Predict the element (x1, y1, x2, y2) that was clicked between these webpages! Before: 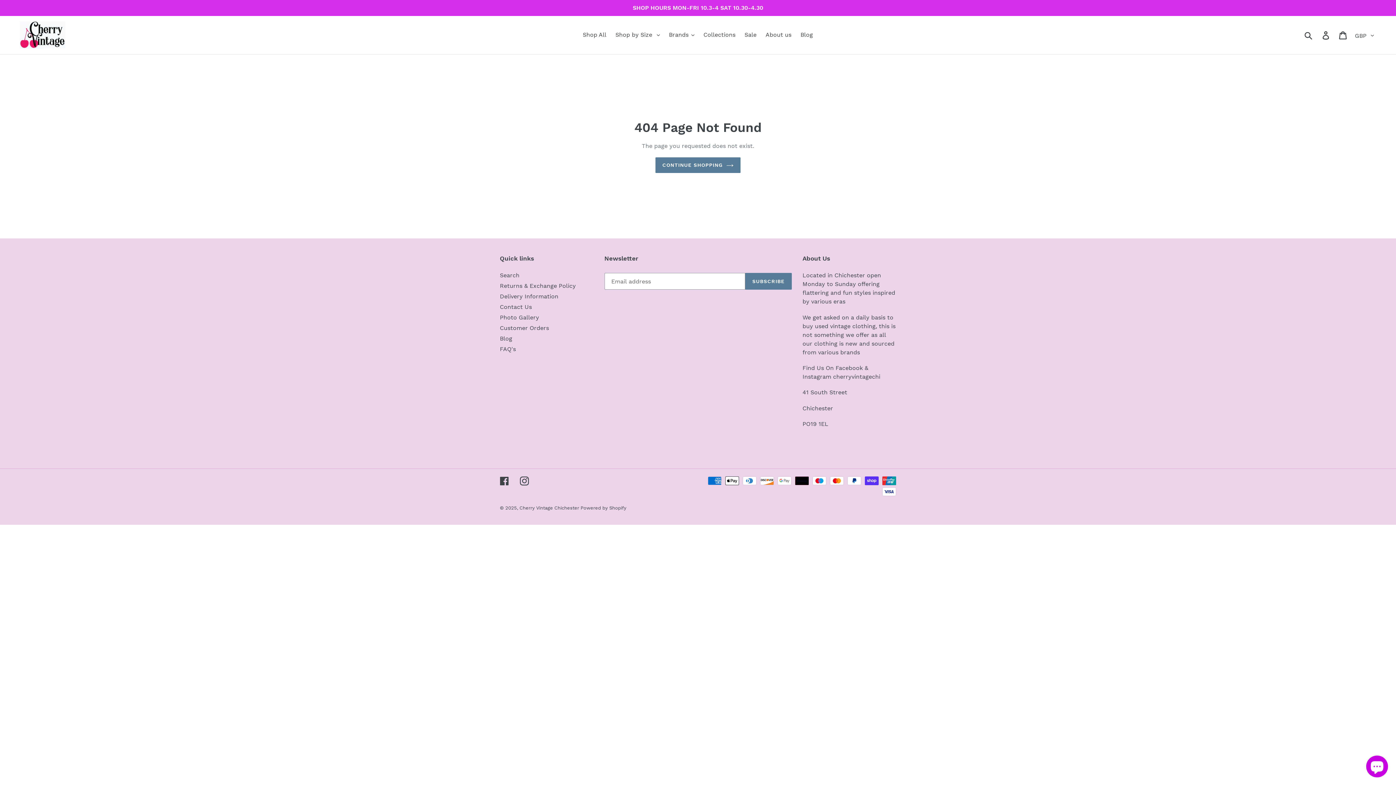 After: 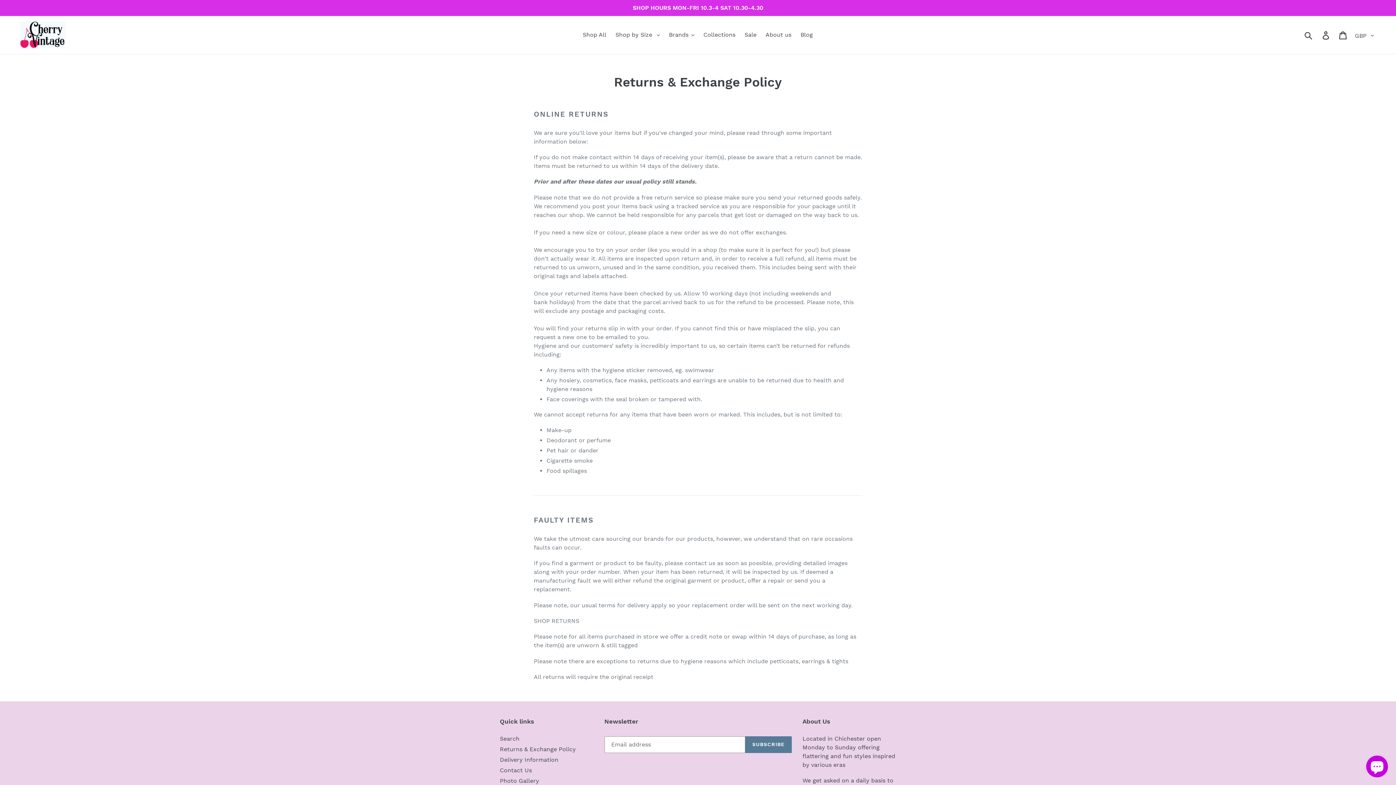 Action: label: Returns & Exchange Policy bbox: (500, 282, 576, 289)